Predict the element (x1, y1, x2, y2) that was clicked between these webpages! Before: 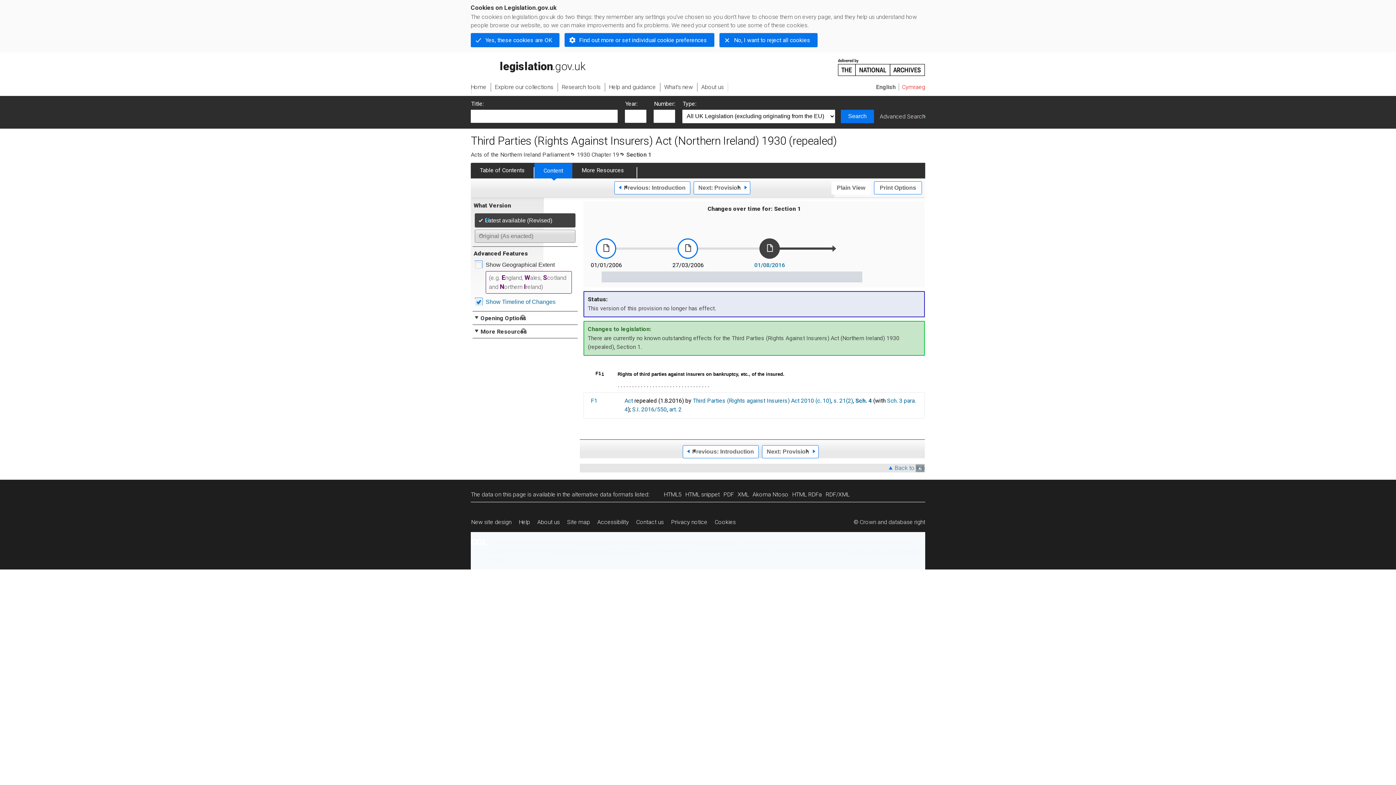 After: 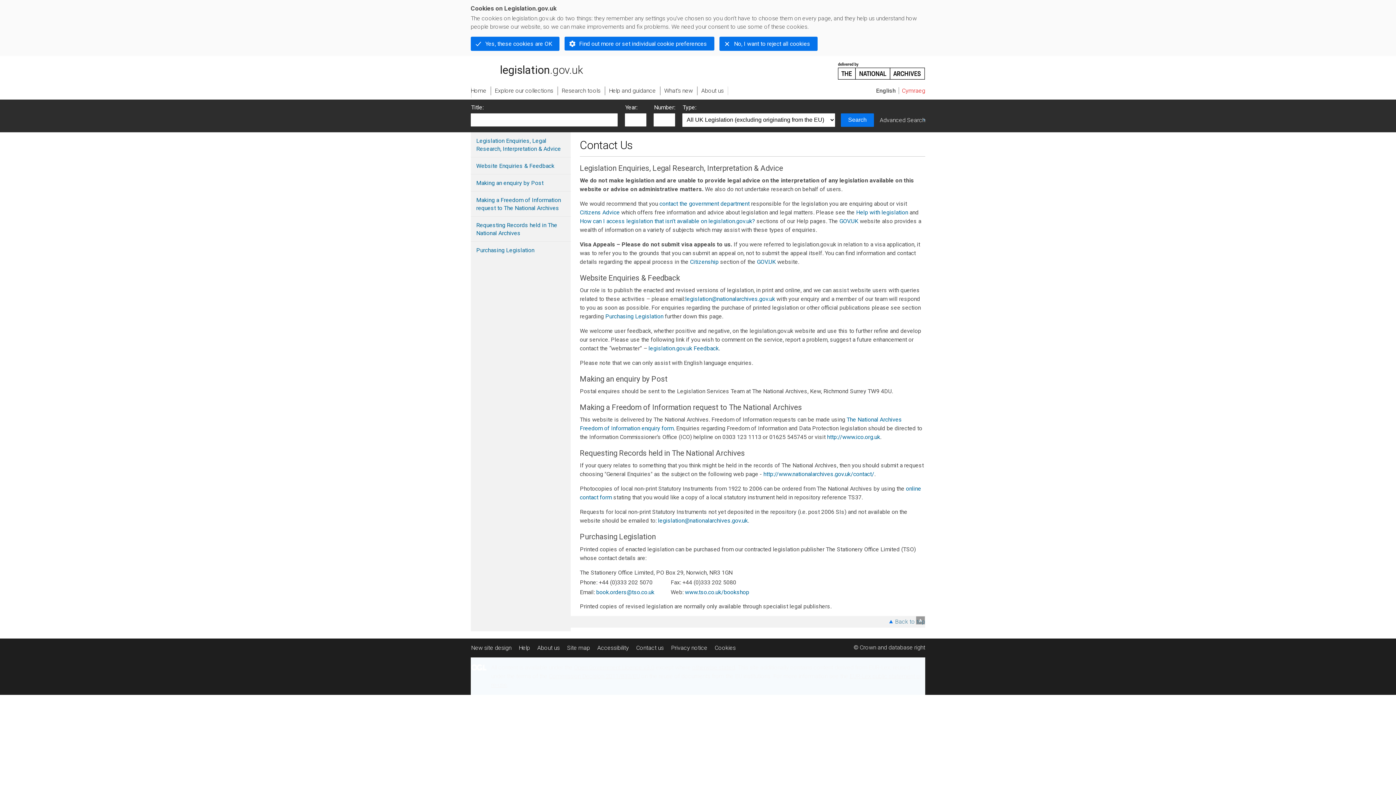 Action: bbox: (632, 515, 667, 530) label: Contact us